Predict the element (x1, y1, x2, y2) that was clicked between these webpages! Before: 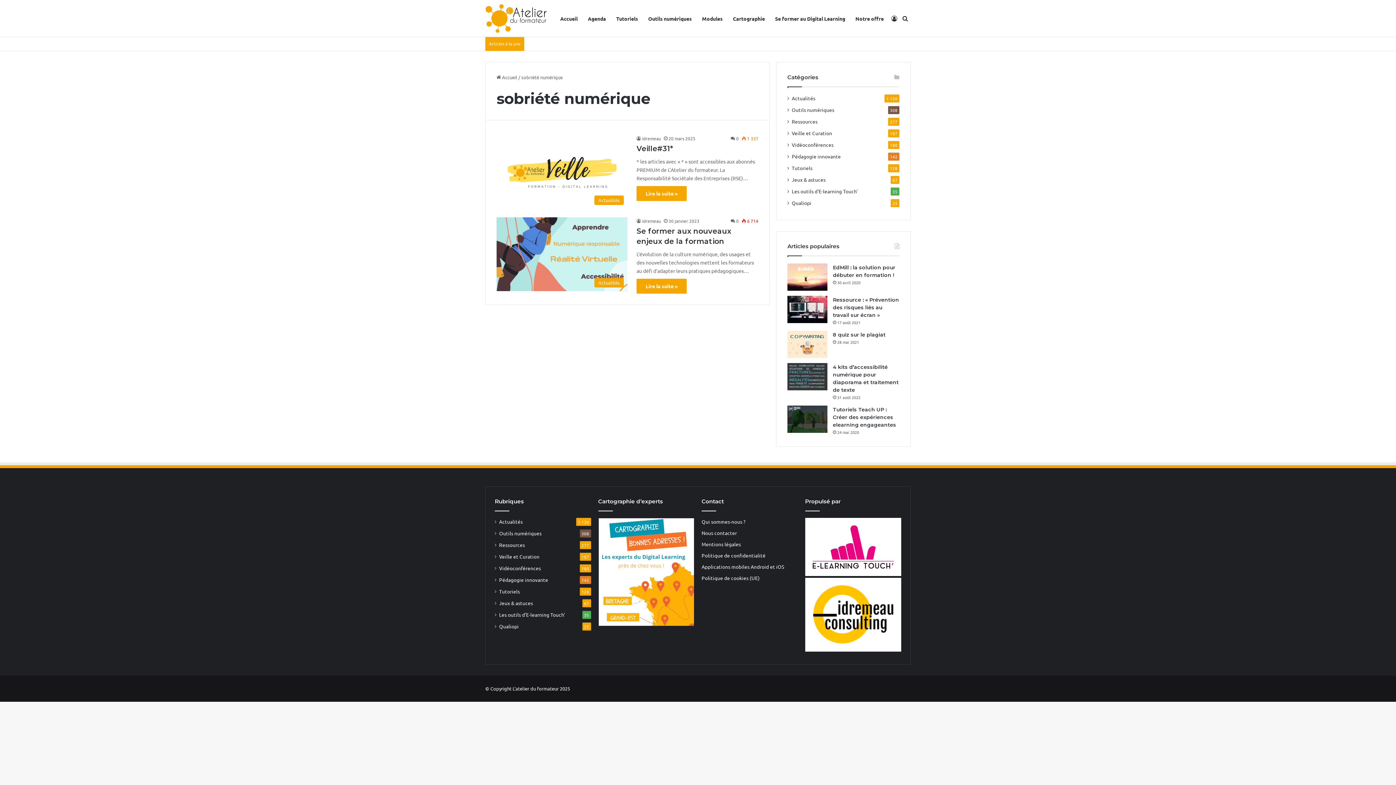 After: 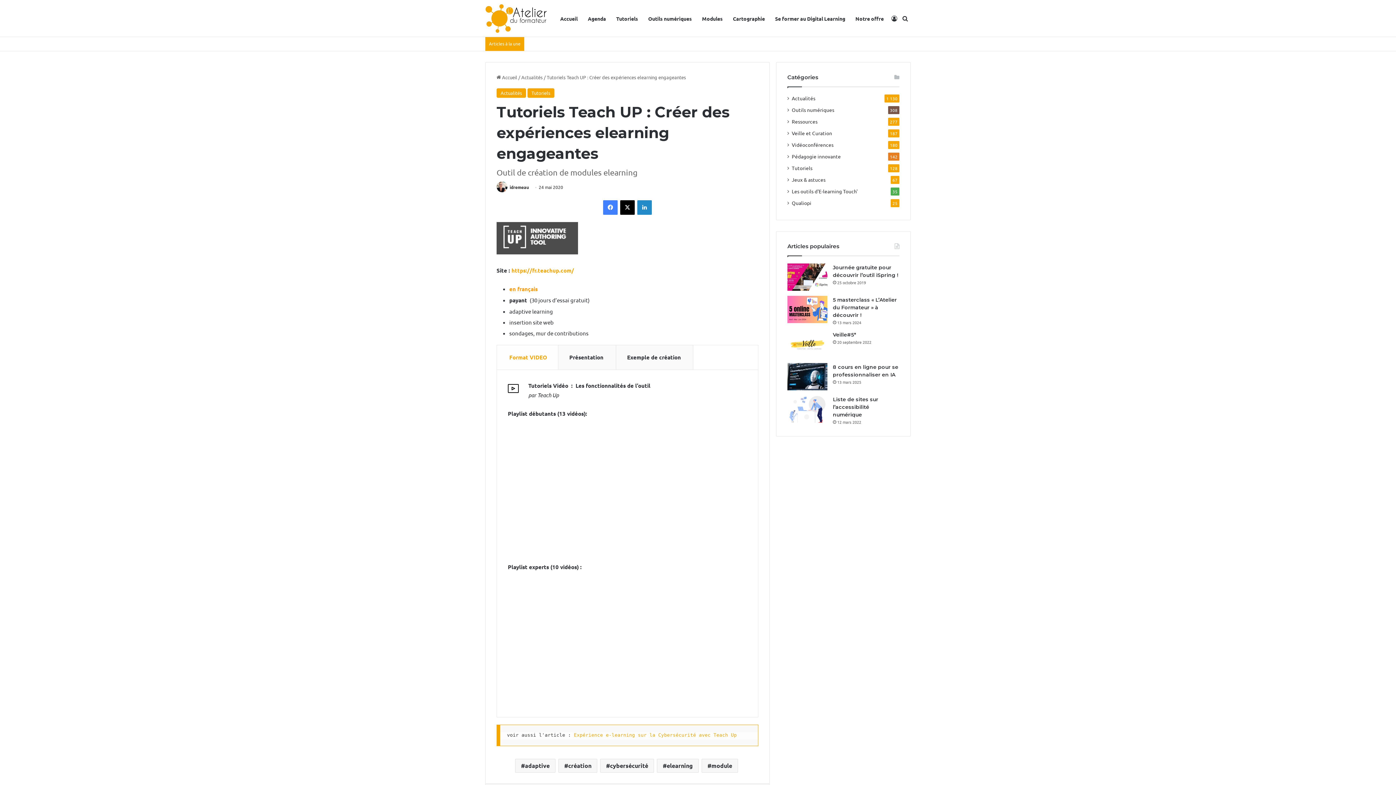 Action: bbox: (787, 405, 827, 433) label: Tutoriels Teach UP : Créer des expériences elearning engageantes